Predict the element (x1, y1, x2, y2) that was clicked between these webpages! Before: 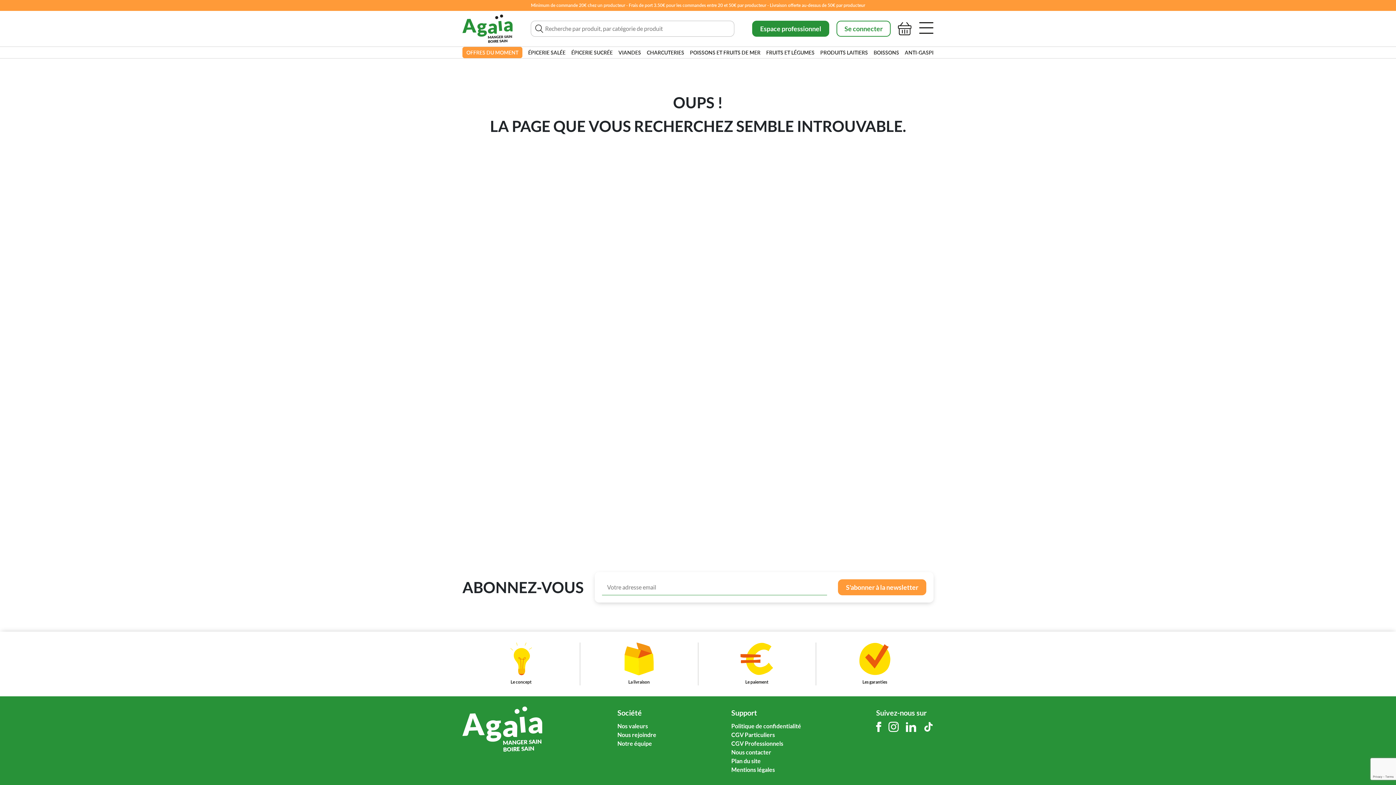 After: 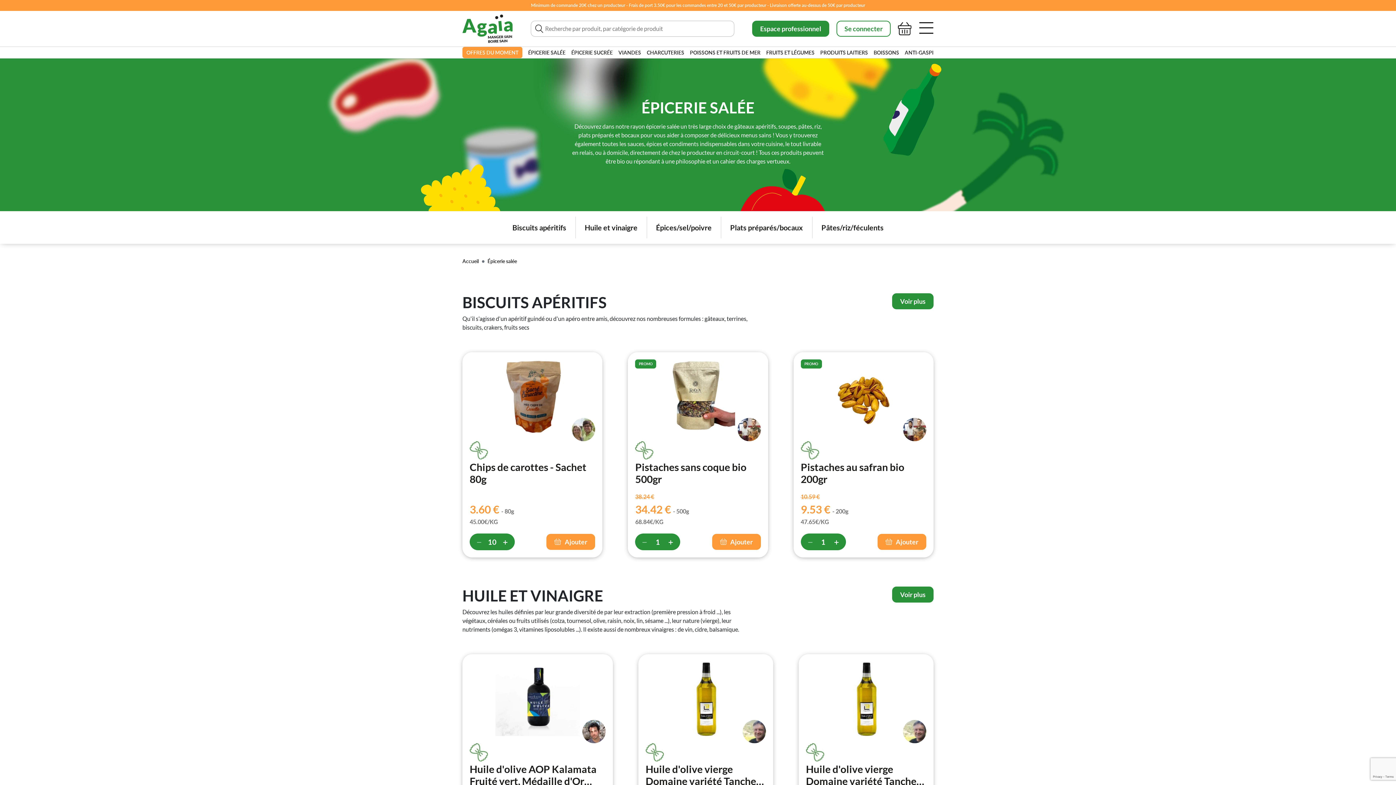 Action: label: ÉPICERIE SALÉE bbox: (528, 47, 565, 57)